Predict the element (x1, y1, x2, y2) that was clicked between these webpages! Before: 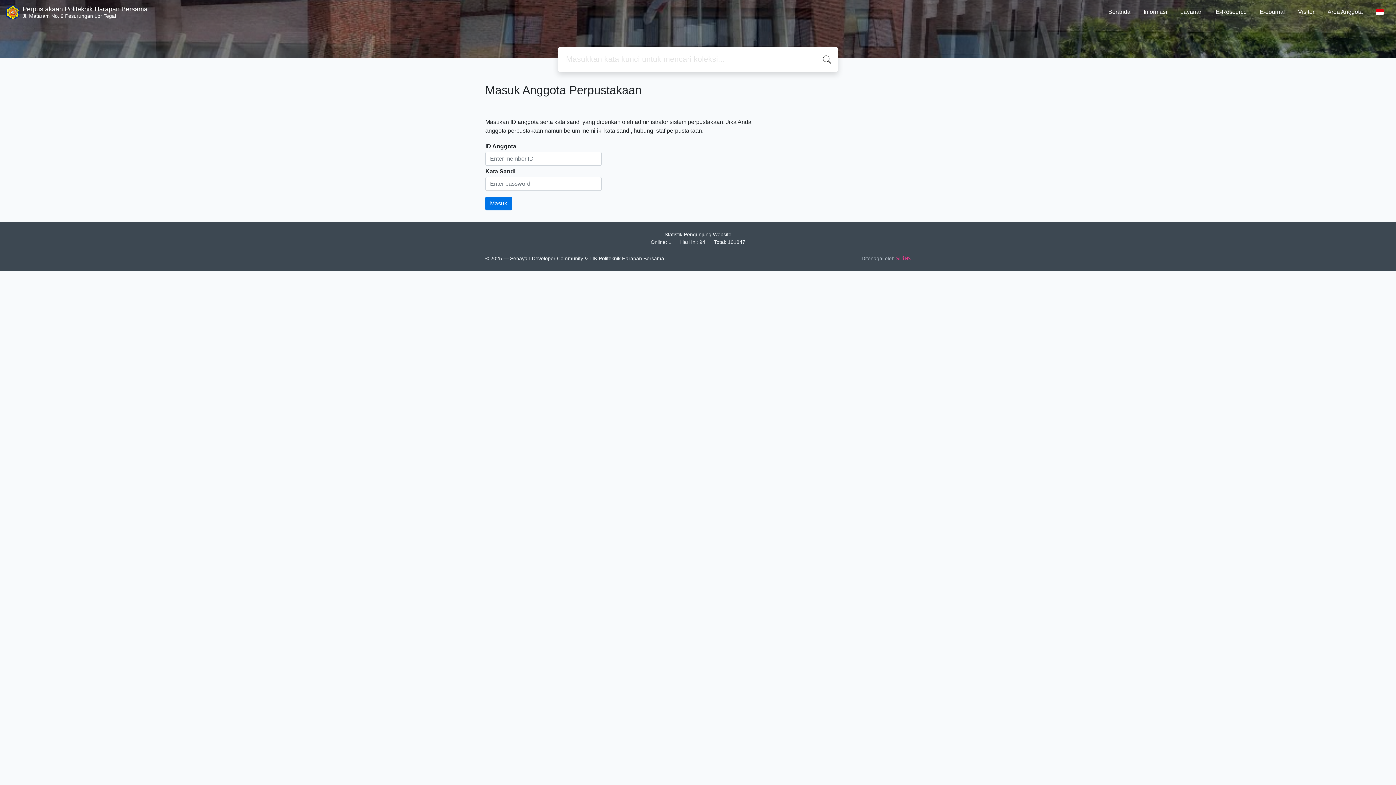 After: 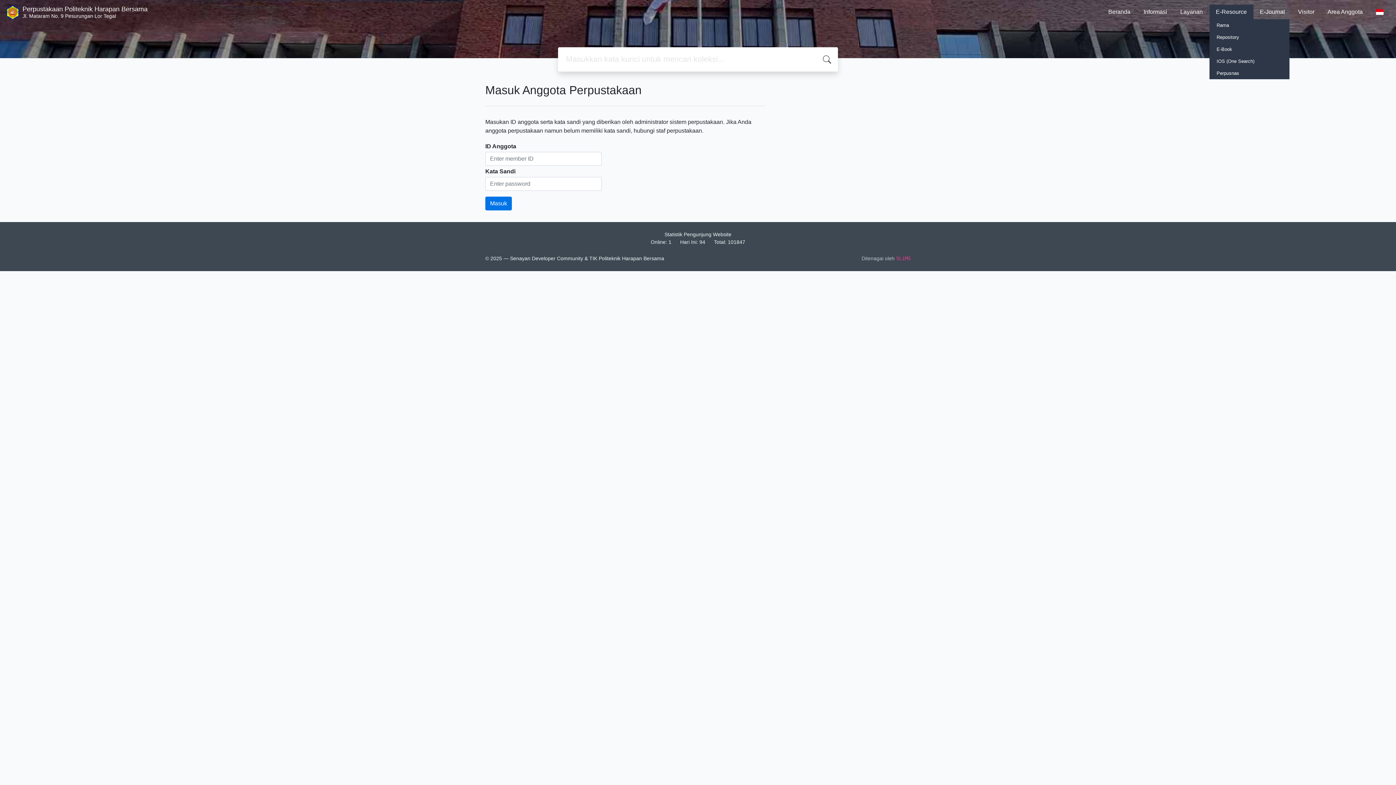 Action: label: E-Resource bbox: (1213, 4, 1250, 19)